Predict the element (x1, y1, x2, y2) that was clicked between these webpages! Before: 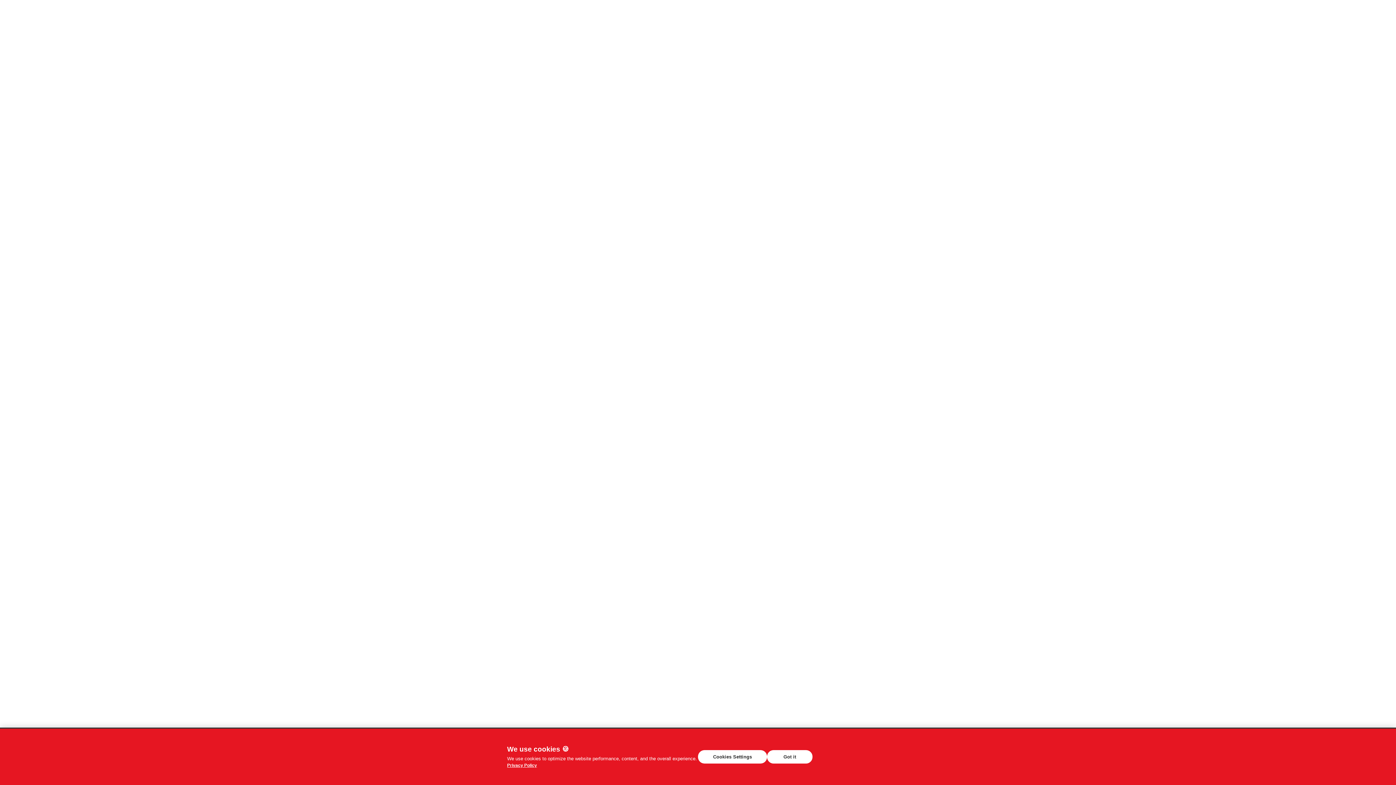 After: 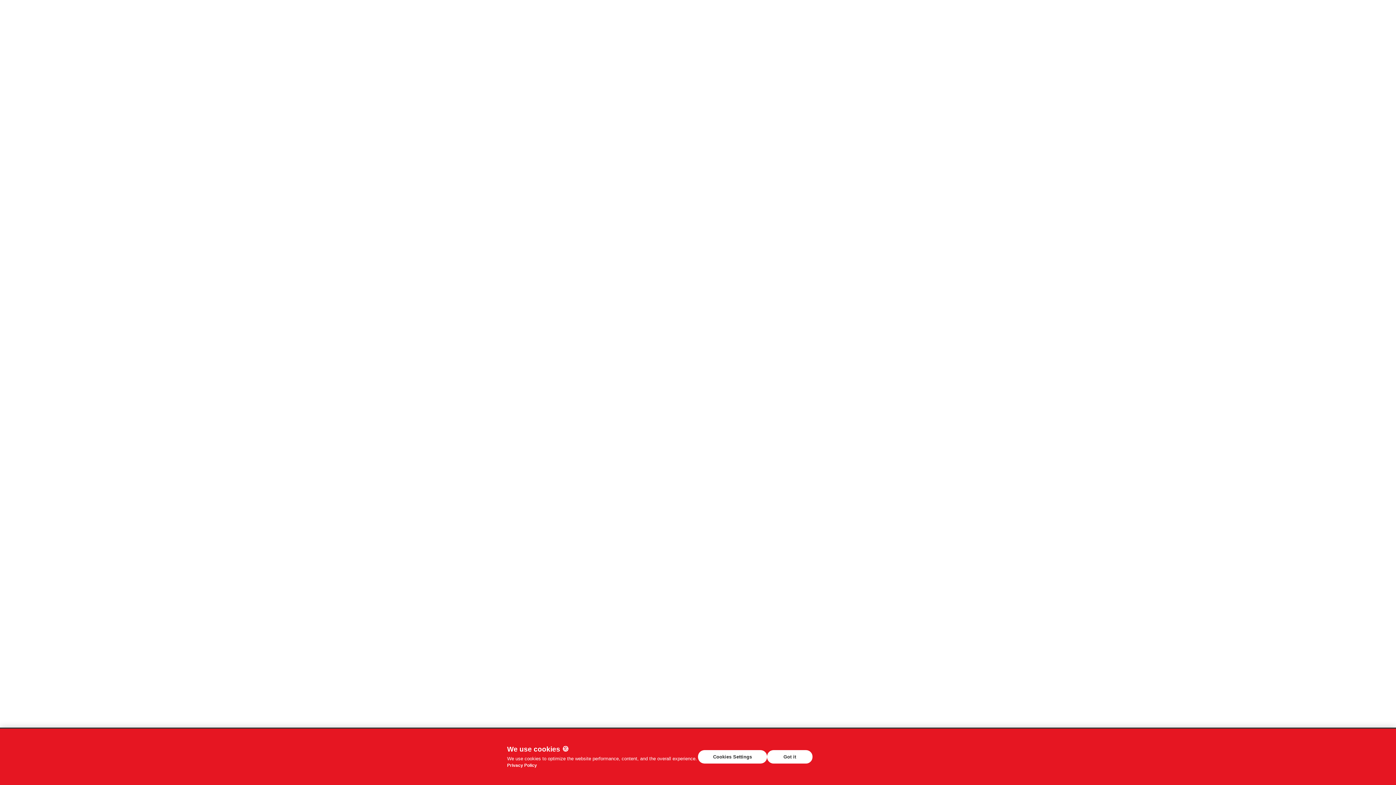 Action: bbox: (507, 763, 537, 768) label: Privacy Policy